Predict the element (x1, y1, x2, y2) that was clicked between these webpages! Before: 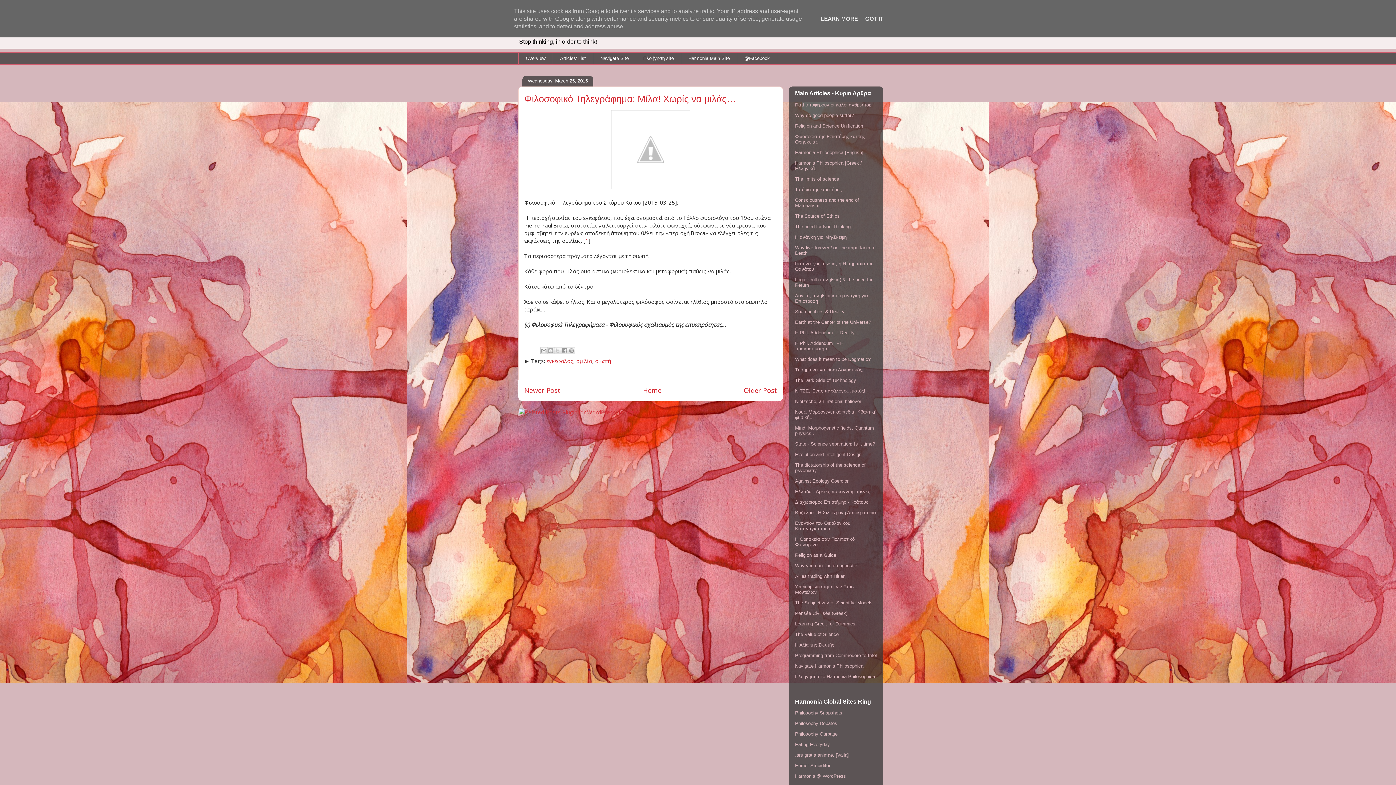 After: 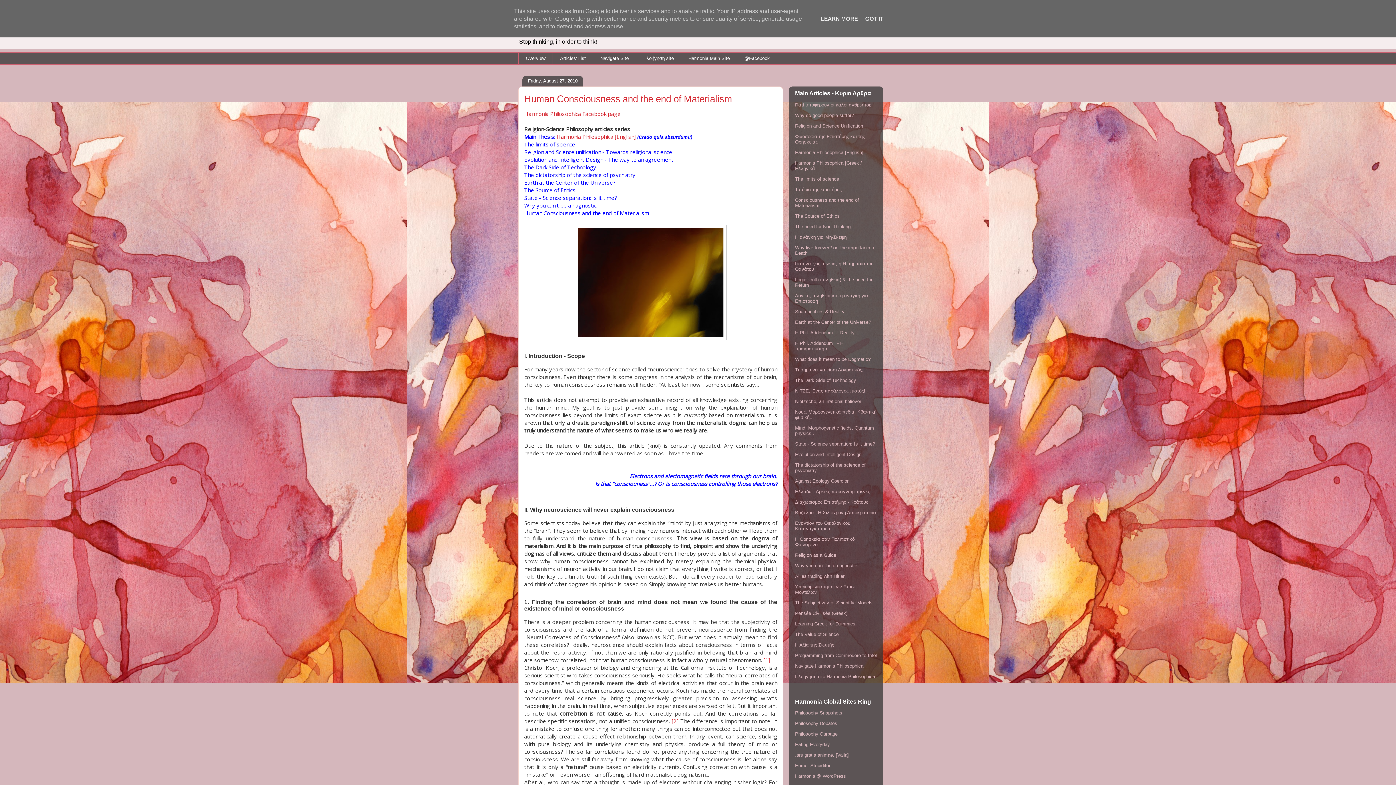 Action: label: Consciousness and the end of Materialism bbox: (795, 197, 859, 208)